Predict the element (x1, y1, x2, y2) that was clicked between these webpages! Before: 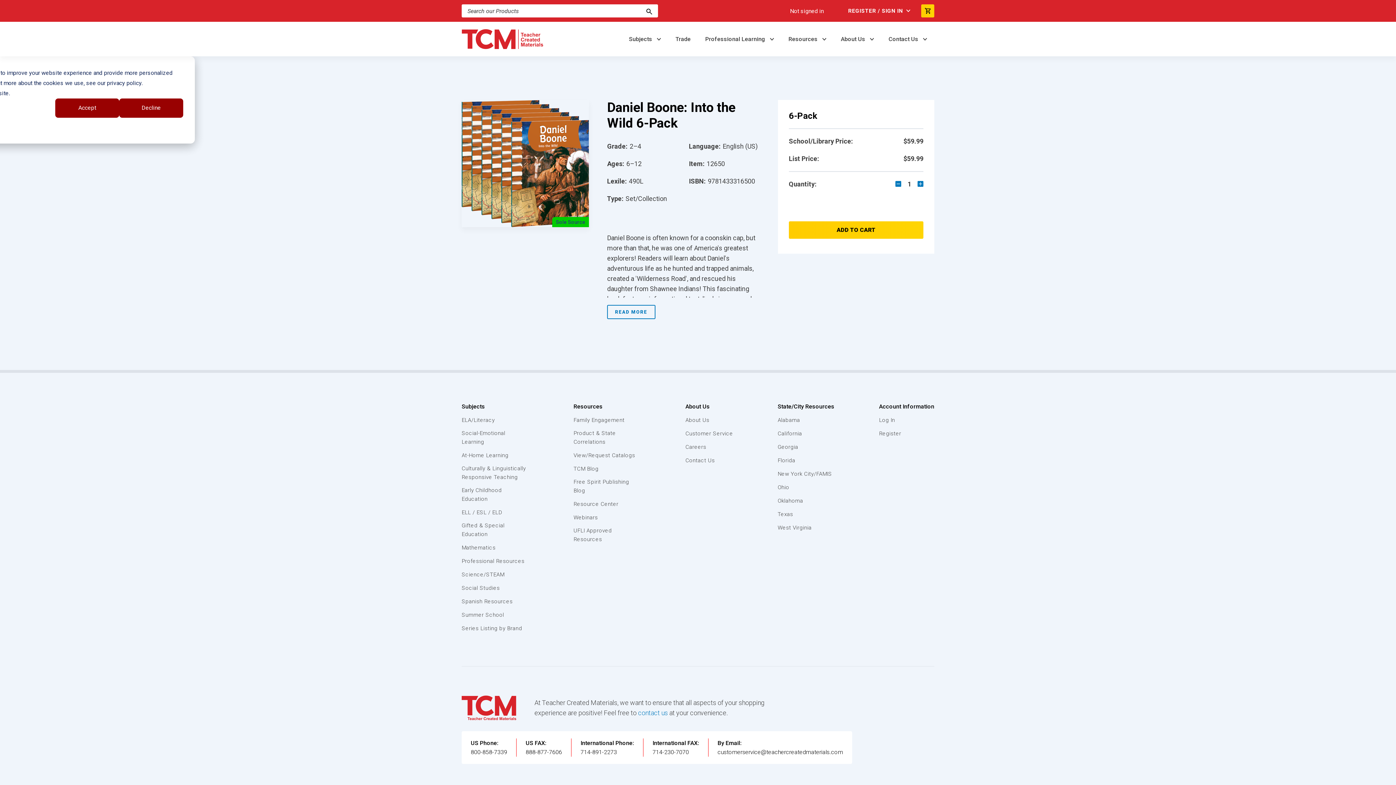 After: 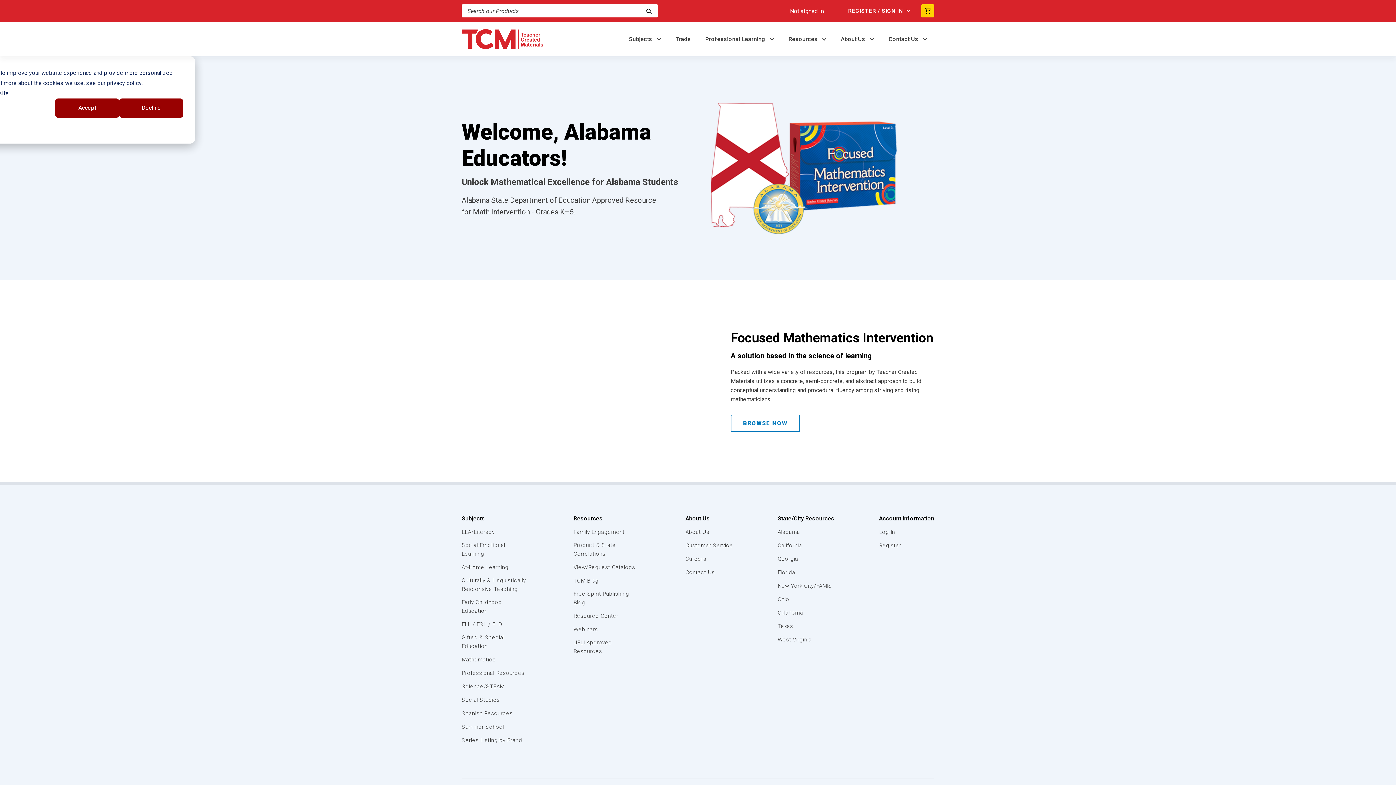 Action: label: Alabama bbox: (777, 416, 832, 424)